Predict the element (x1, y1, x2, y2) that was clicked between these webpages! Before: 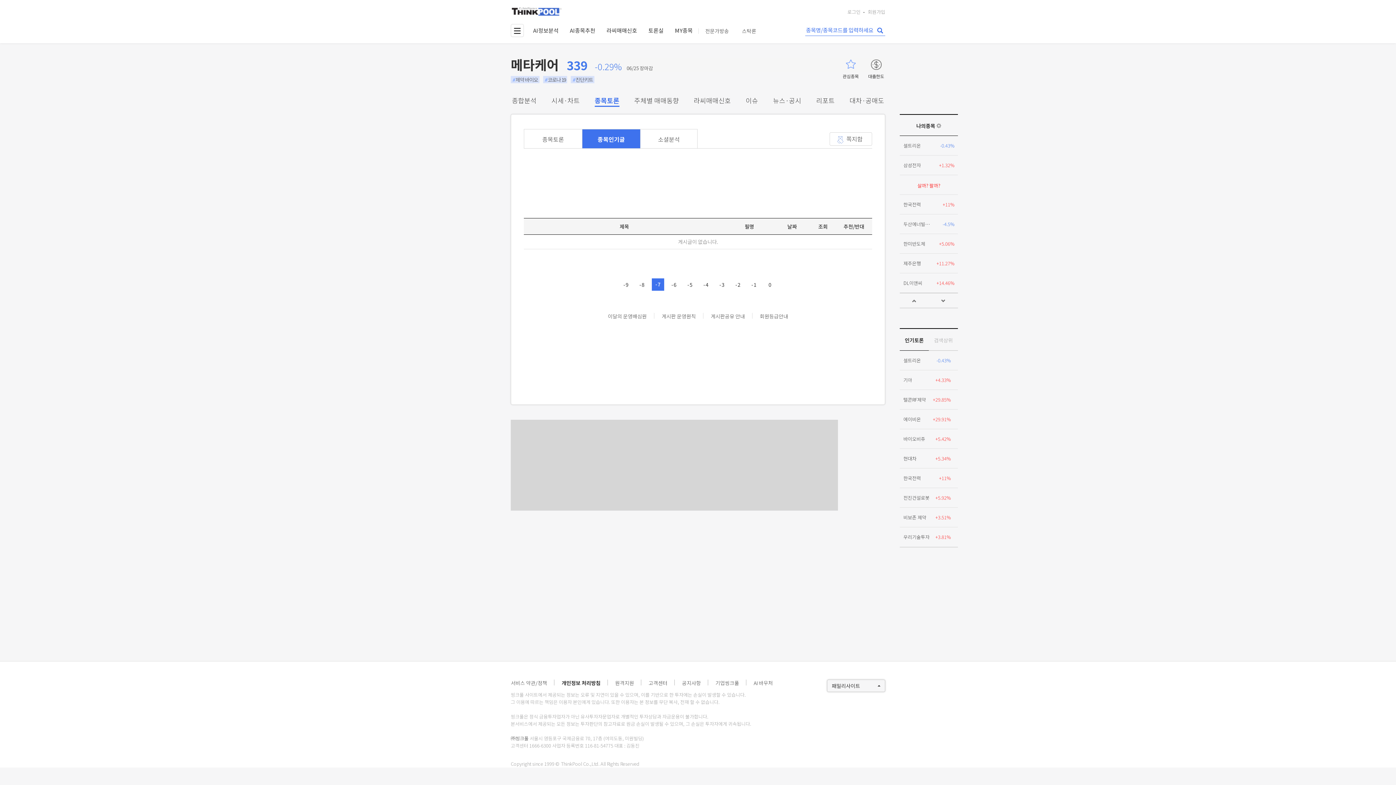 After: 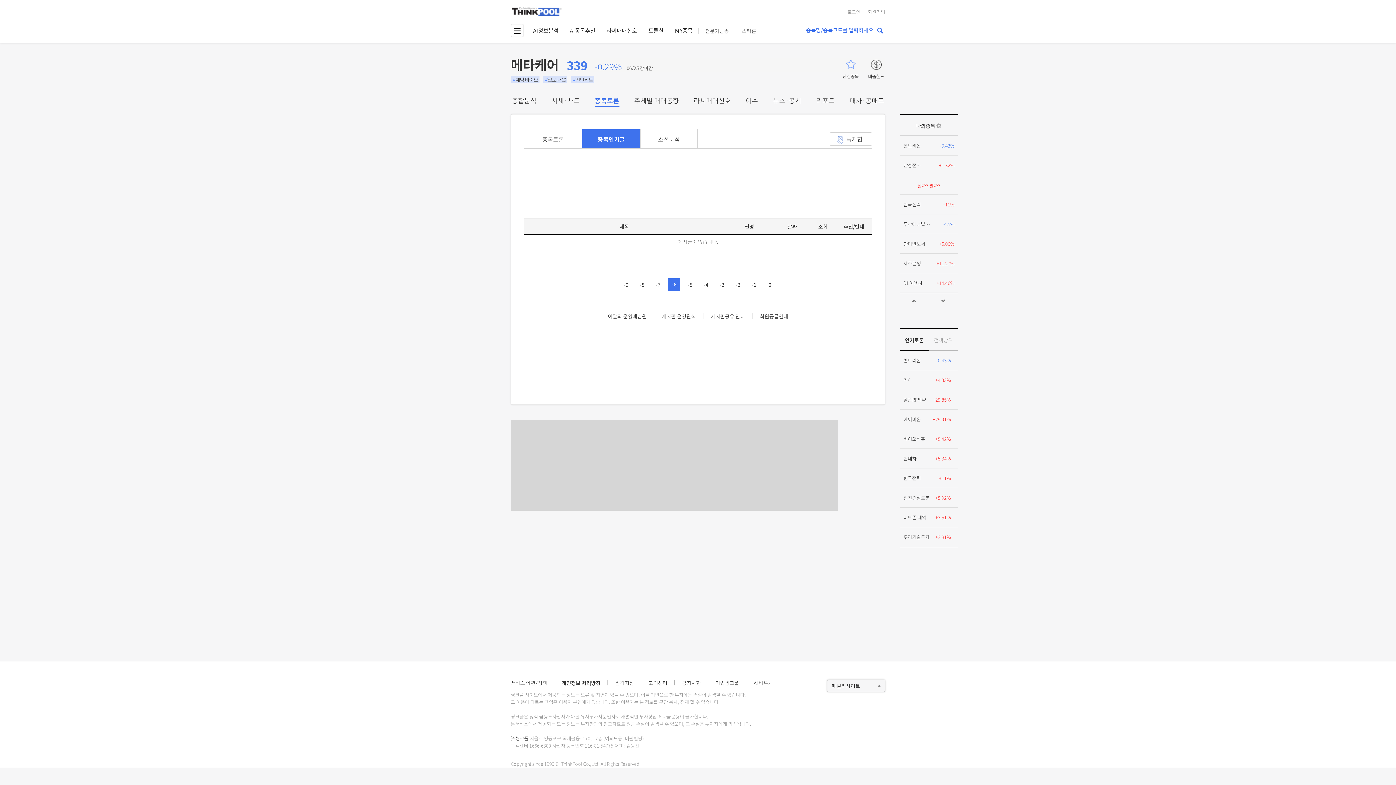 Action: bbox: (668, 278, 680, 290) label: -6